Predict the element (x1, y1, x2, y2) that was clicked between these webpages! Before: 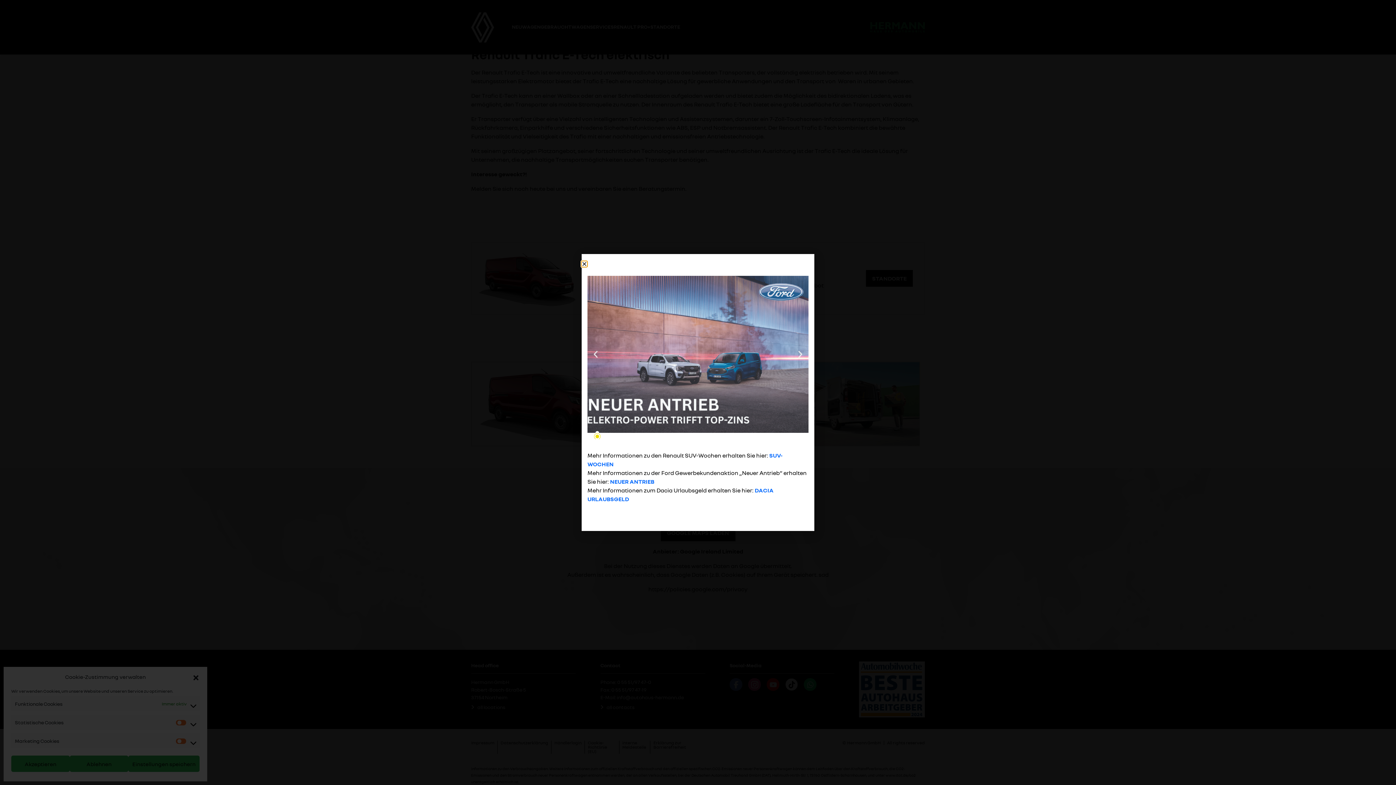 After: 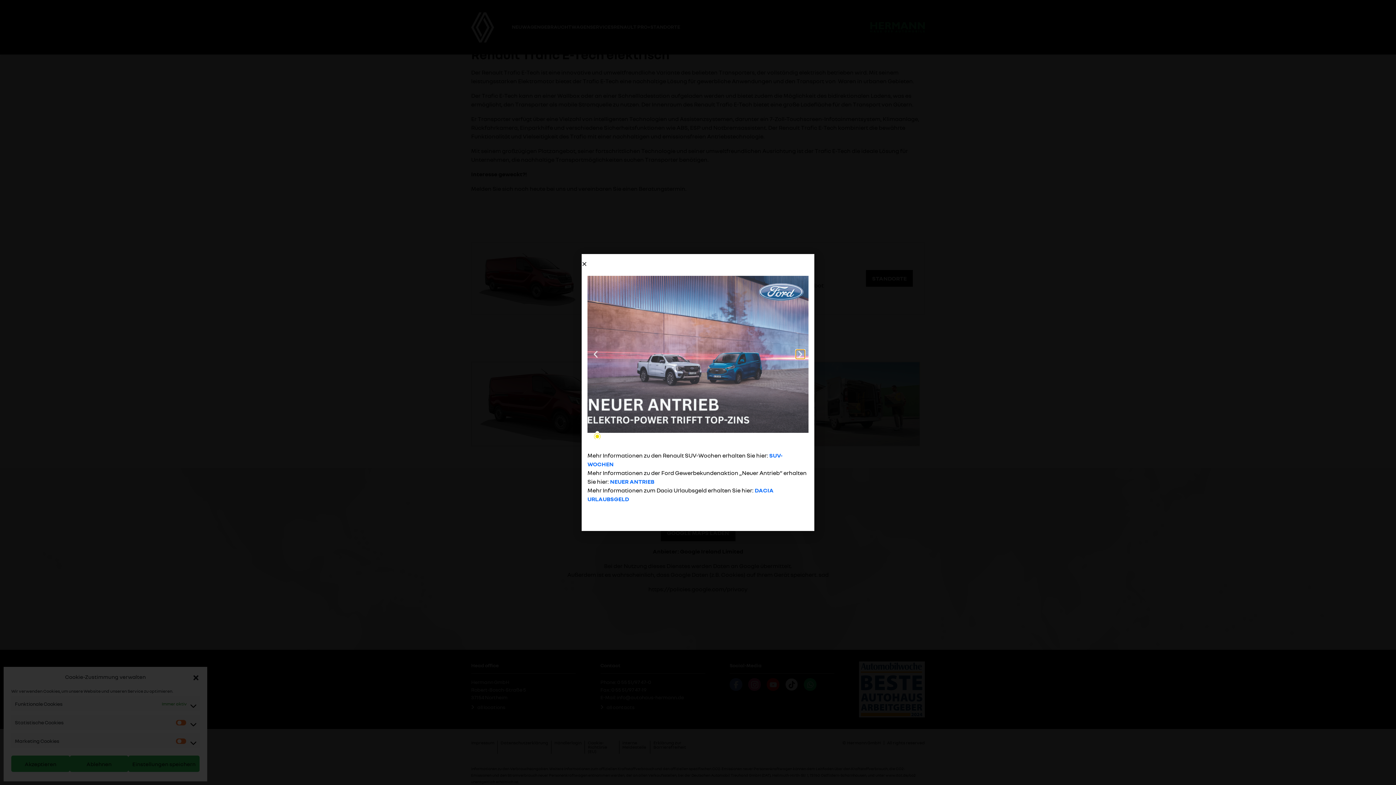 Action: bbox: (796, 350, 805, 359) label: Next slide